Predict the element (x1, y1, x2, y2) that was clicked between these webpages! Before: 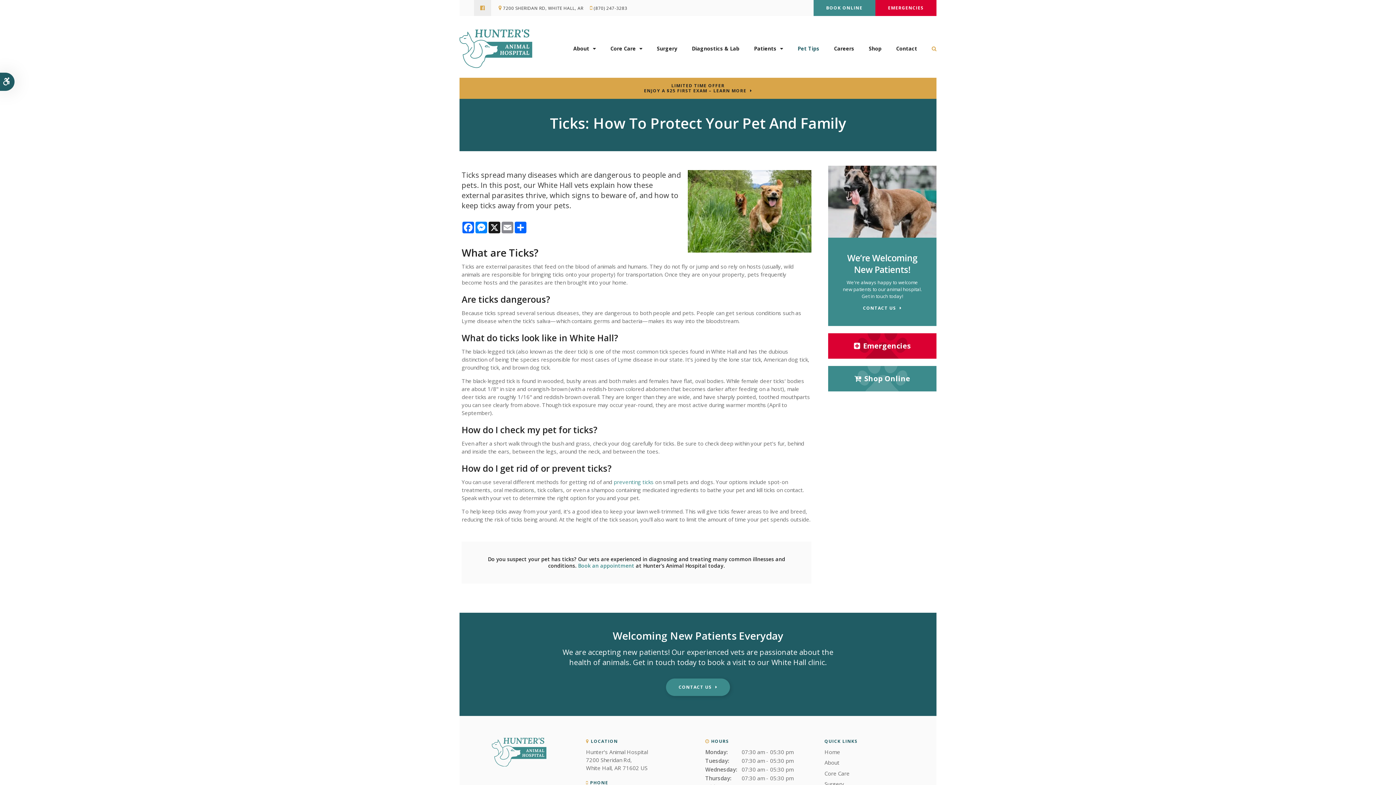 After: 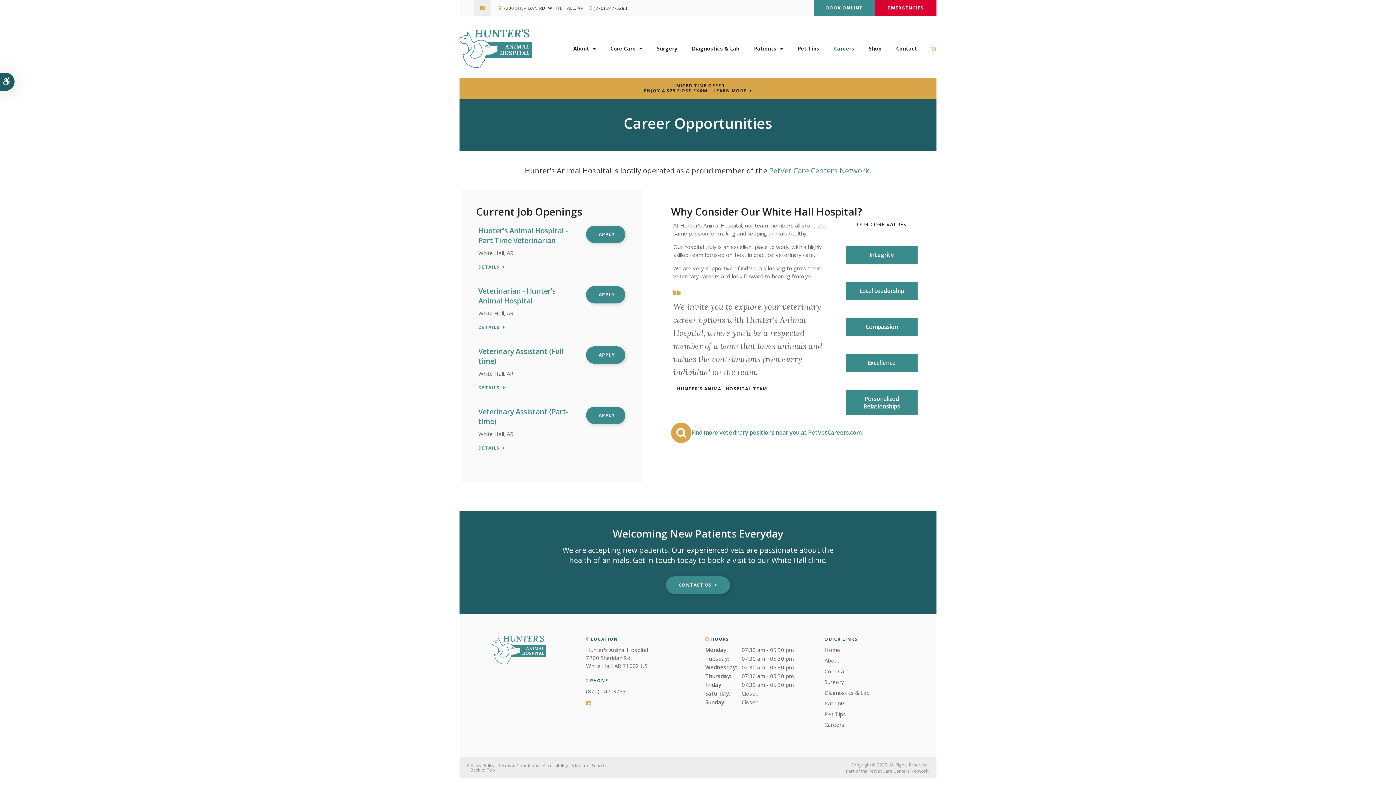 Action: label: Careers bbox: (826, 39, 861, 57)